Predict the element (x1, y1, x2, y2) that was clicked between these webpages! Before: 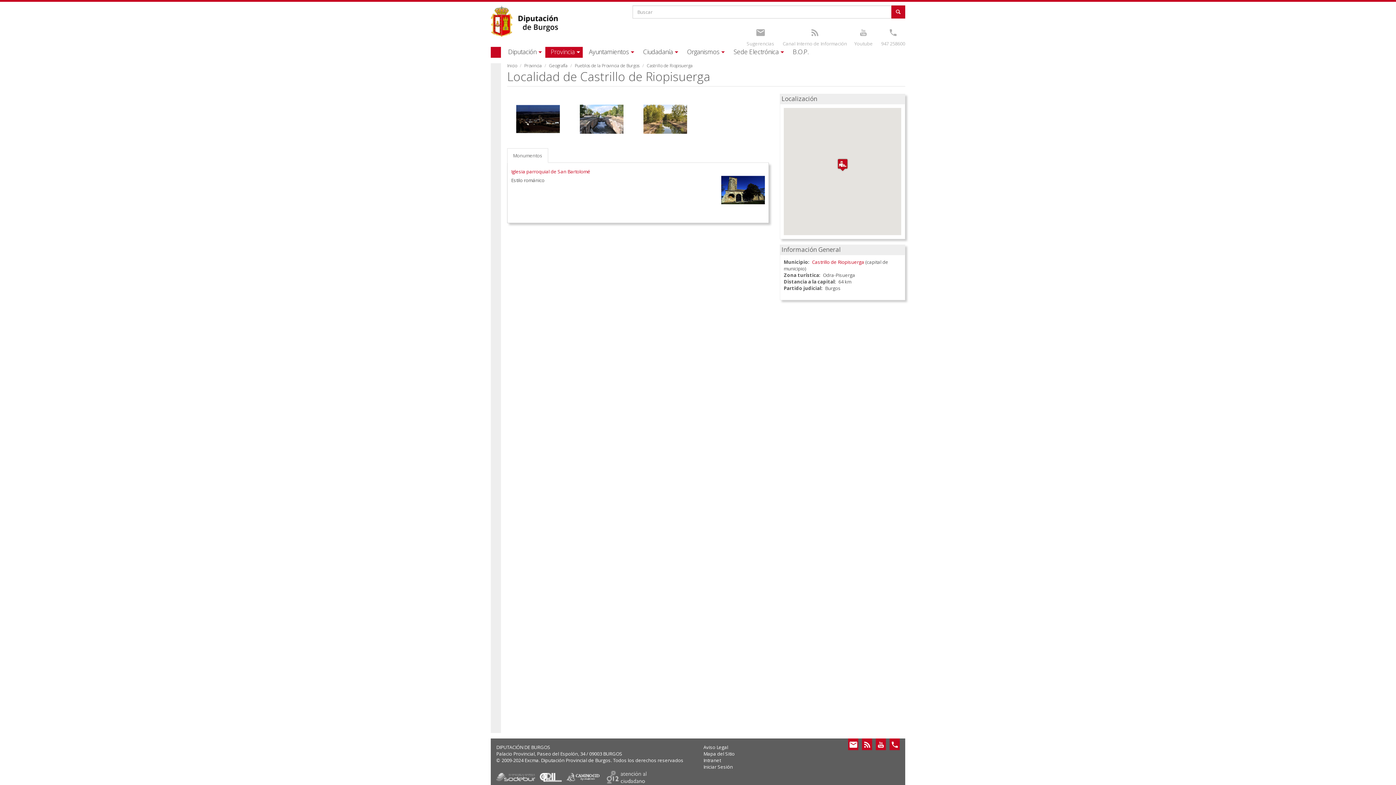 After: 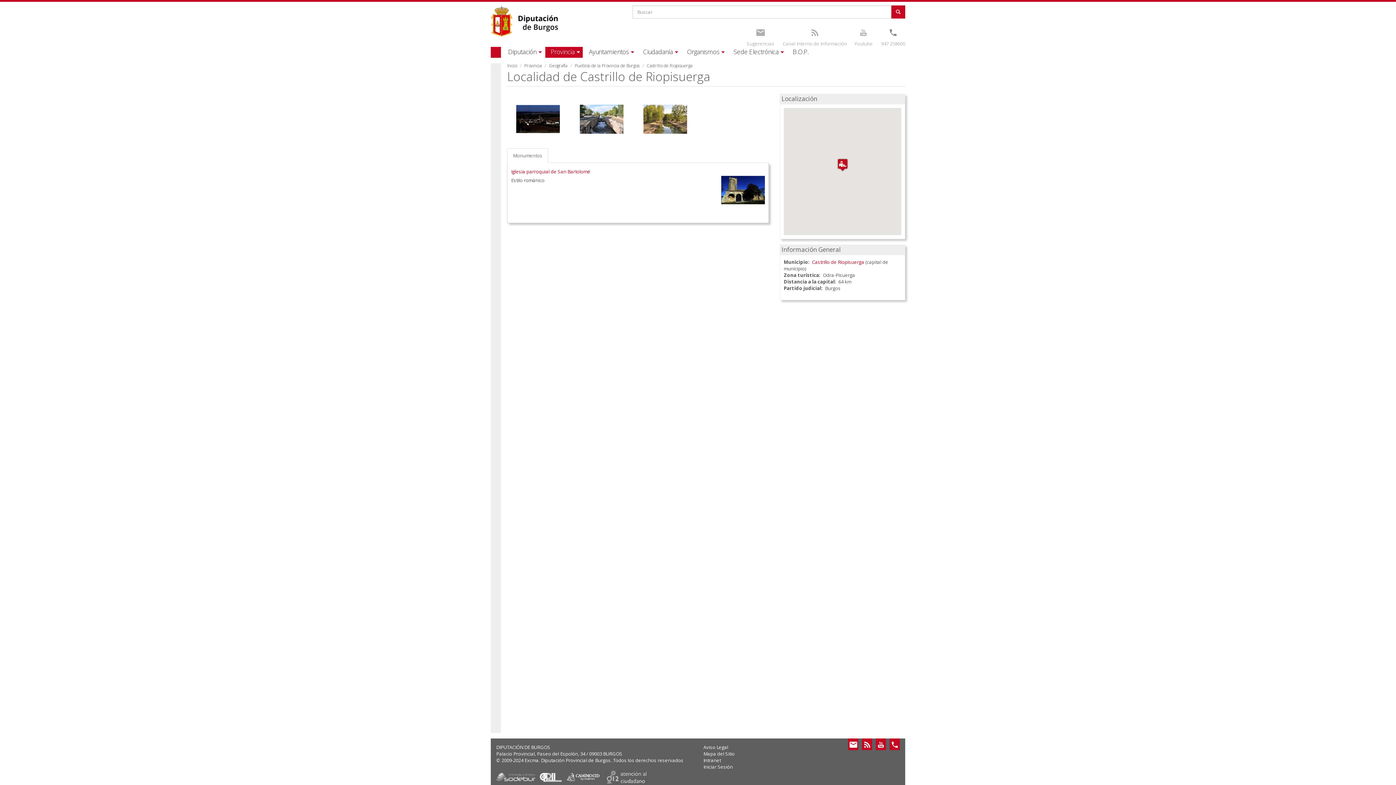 Action: bbox: (888, 27, 898, 38)